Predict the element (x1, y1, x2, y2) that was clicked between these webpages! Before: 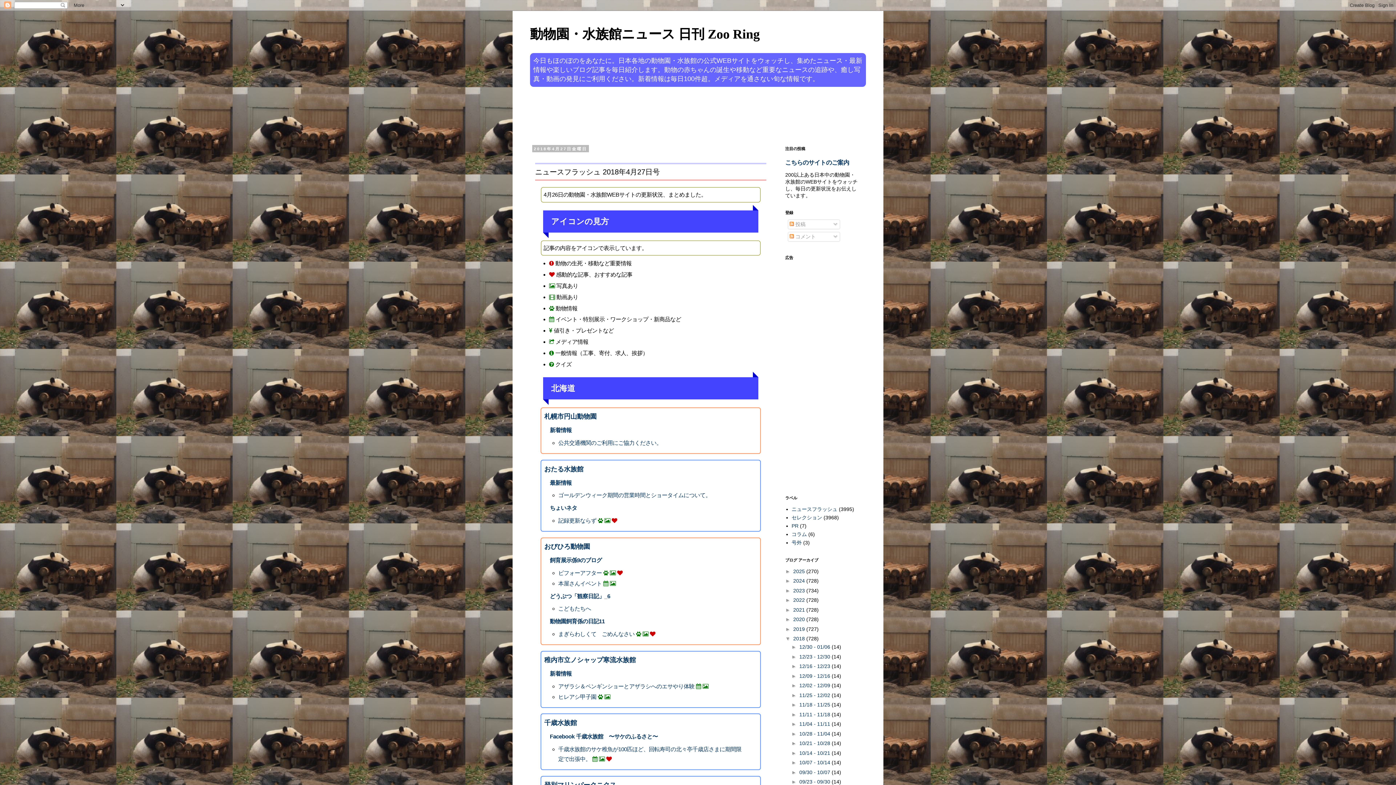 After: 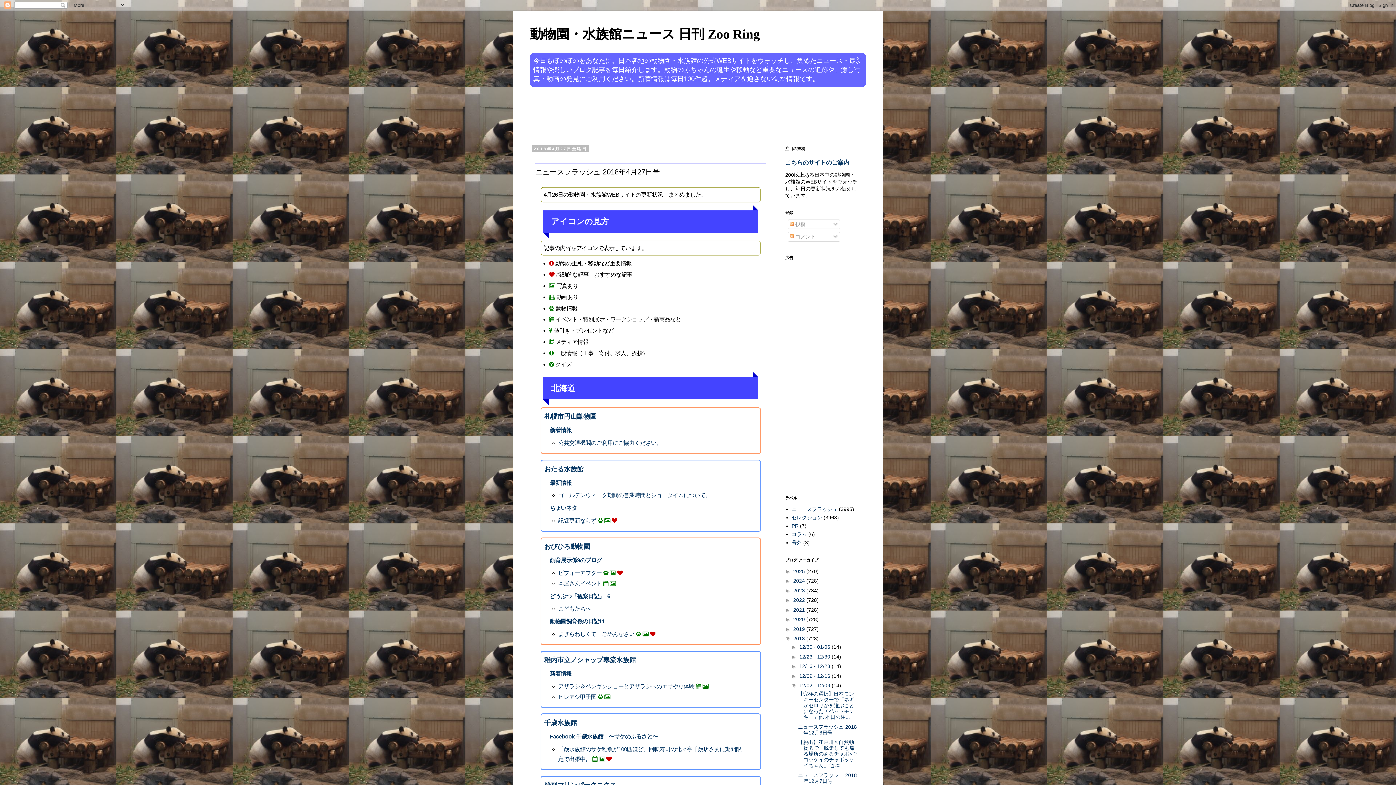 Action: bbox: (791, 682, 799, 688) label: ►  